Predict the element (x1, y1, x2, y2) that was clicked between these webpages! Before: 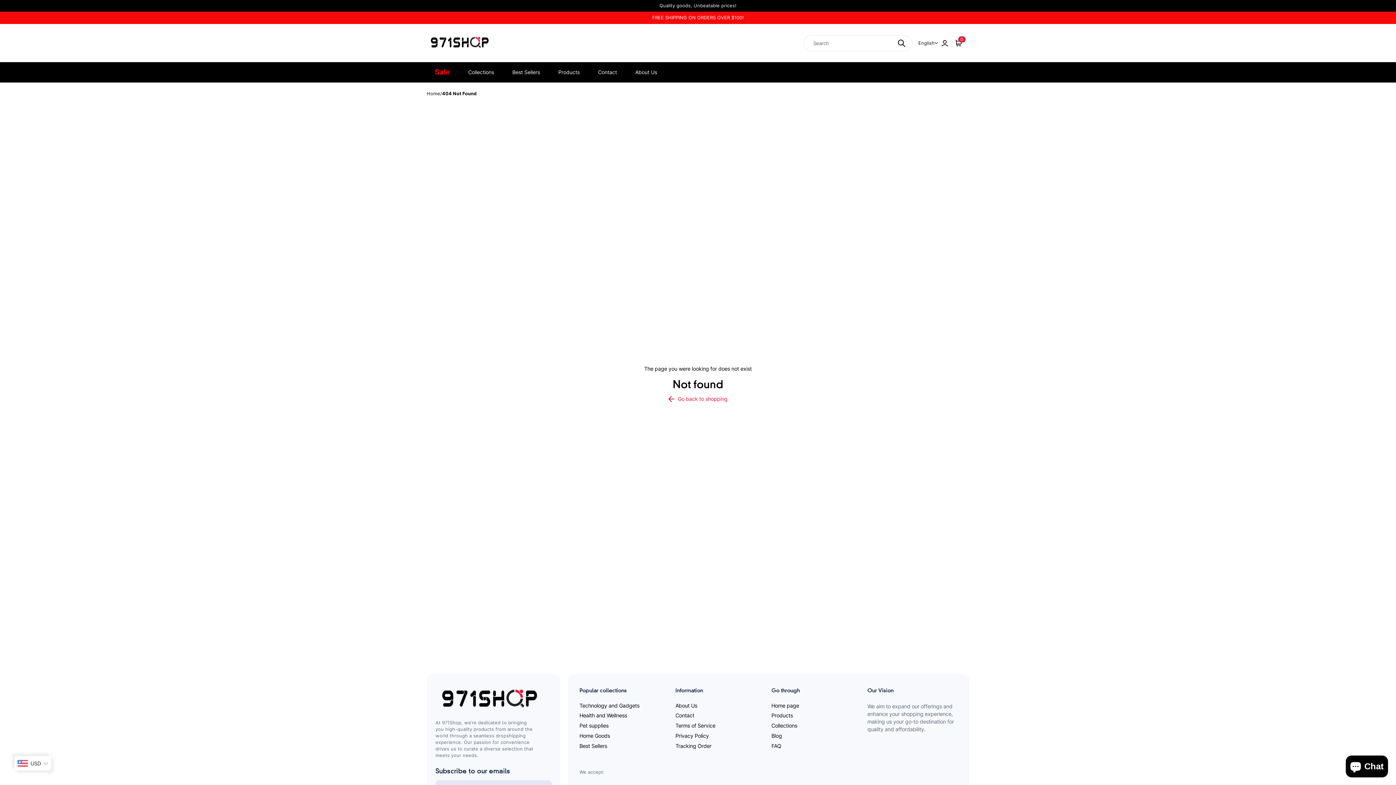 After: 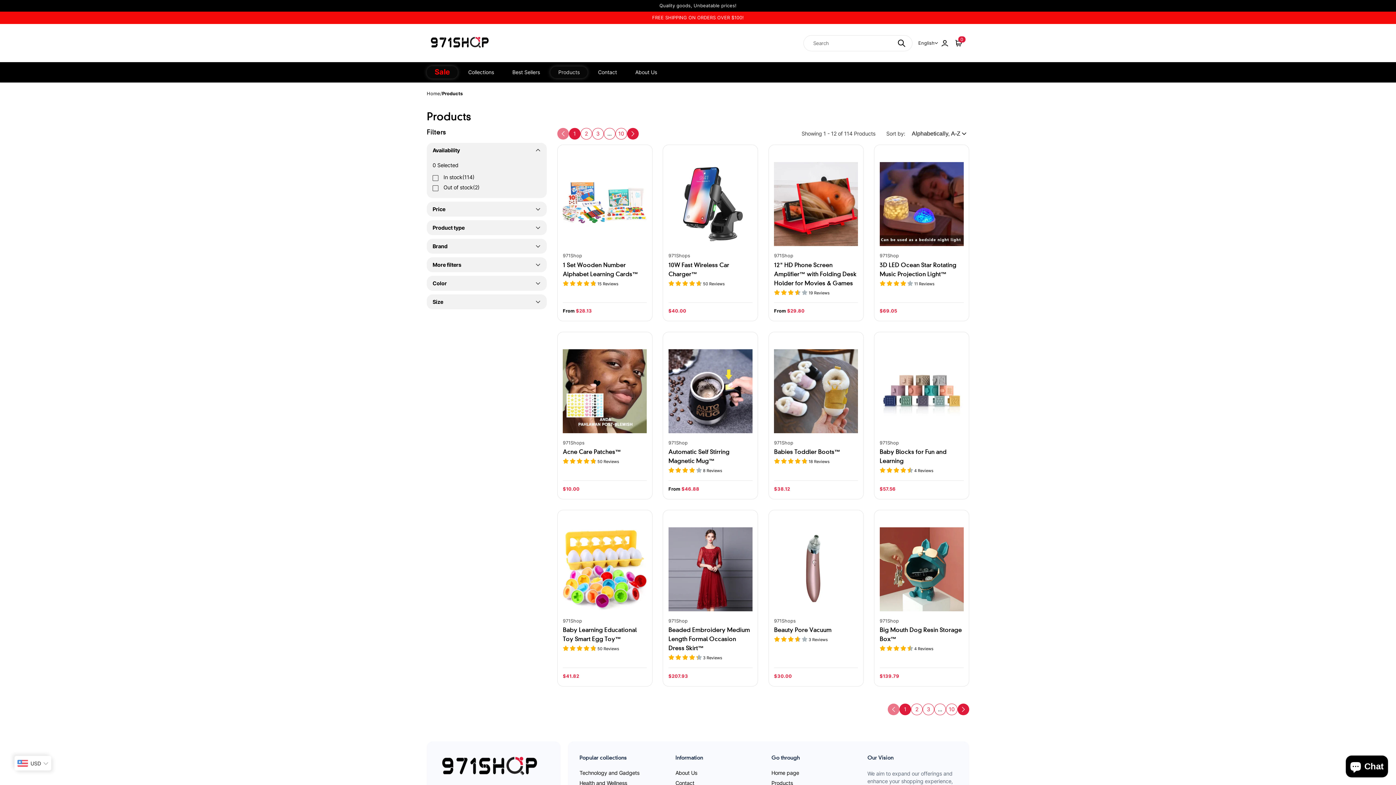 Action: bbox: (668, 396, 727, 402) label: Go back to shopping